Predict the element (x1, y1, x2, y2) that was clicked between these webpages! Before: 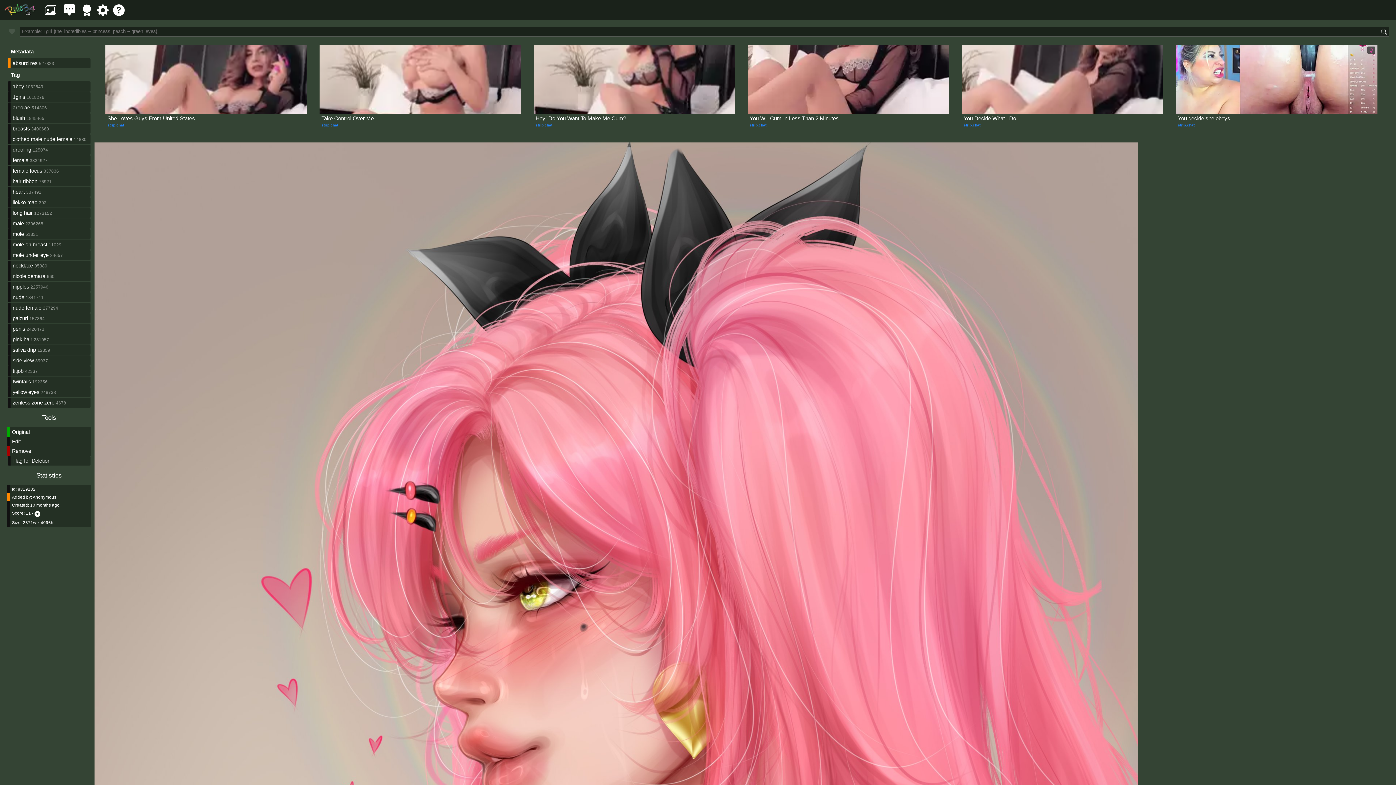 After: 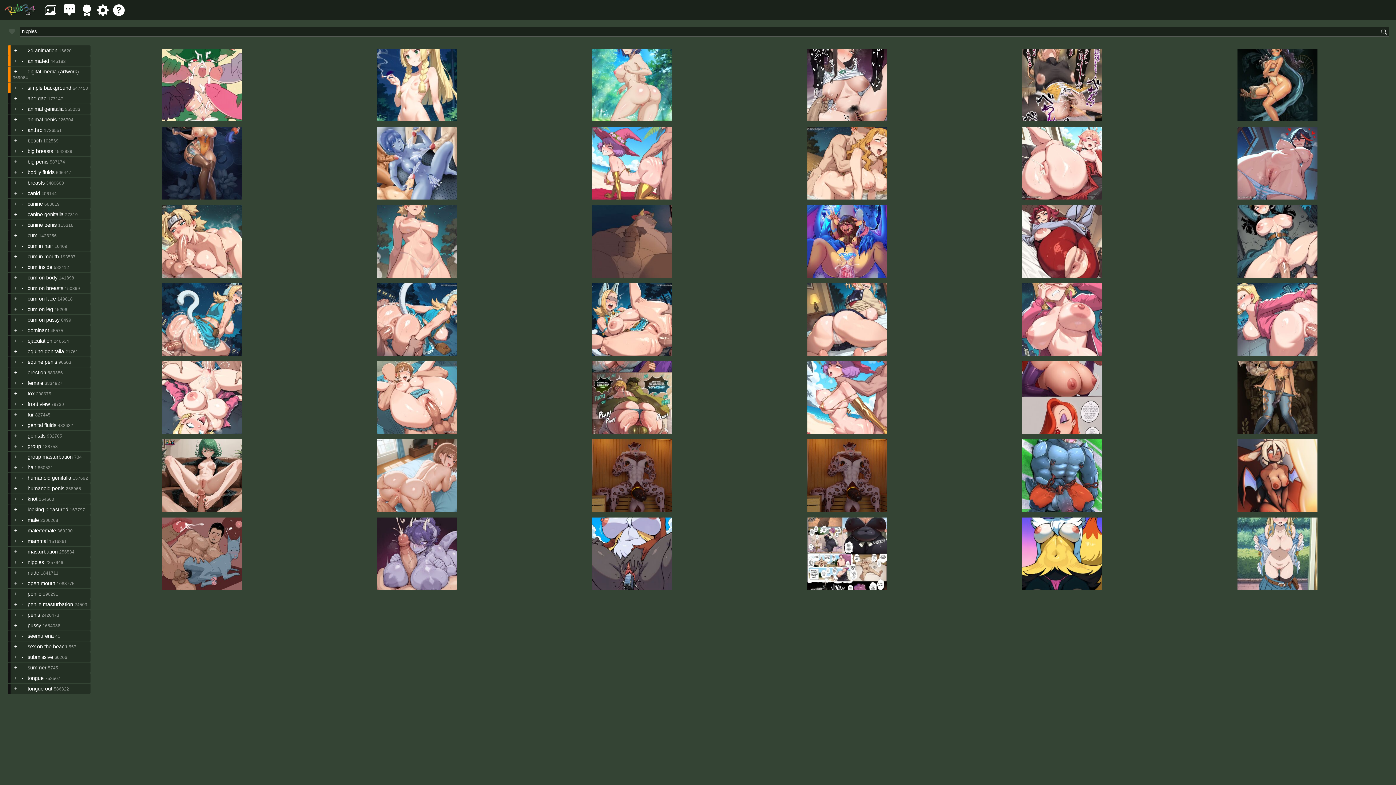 Action: label: nipples bbox: (12, 283, 29, 289)